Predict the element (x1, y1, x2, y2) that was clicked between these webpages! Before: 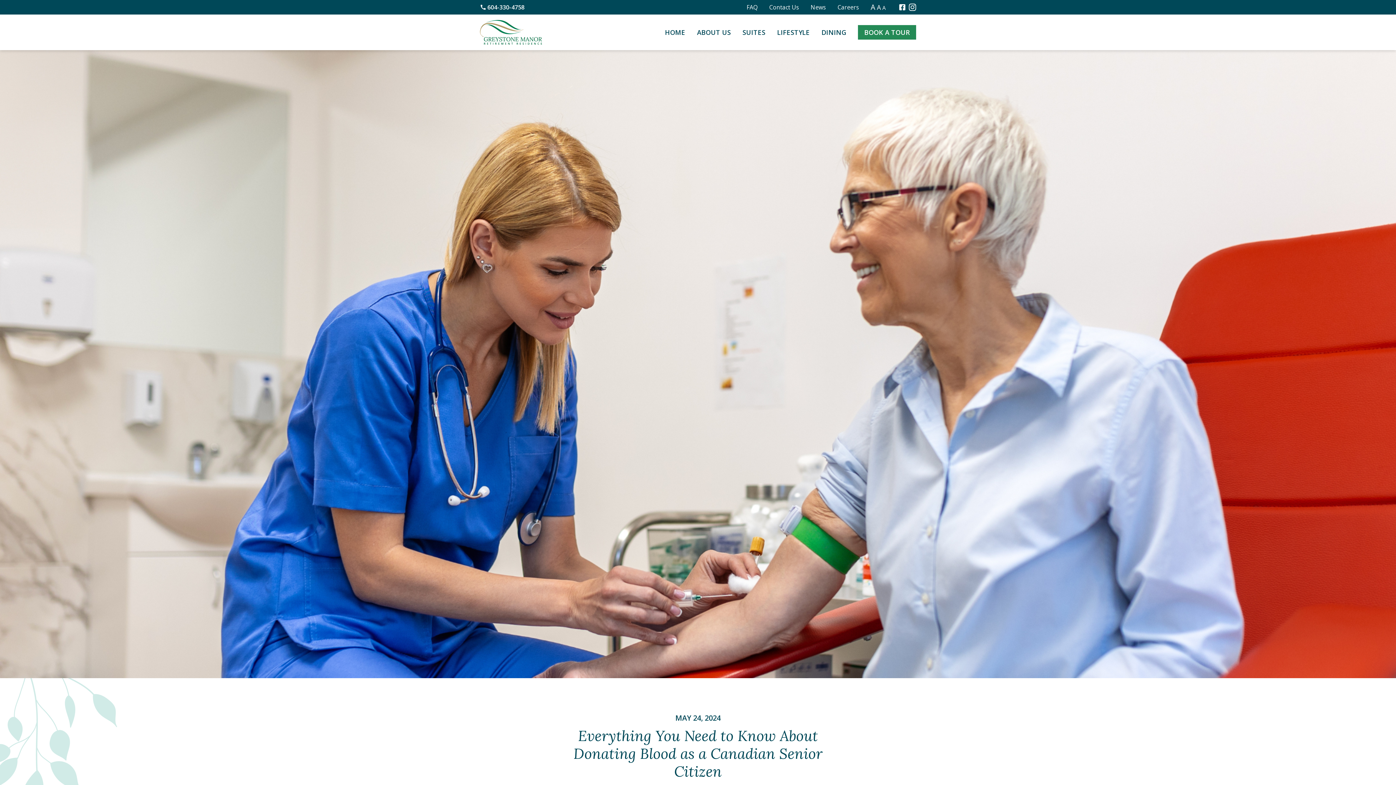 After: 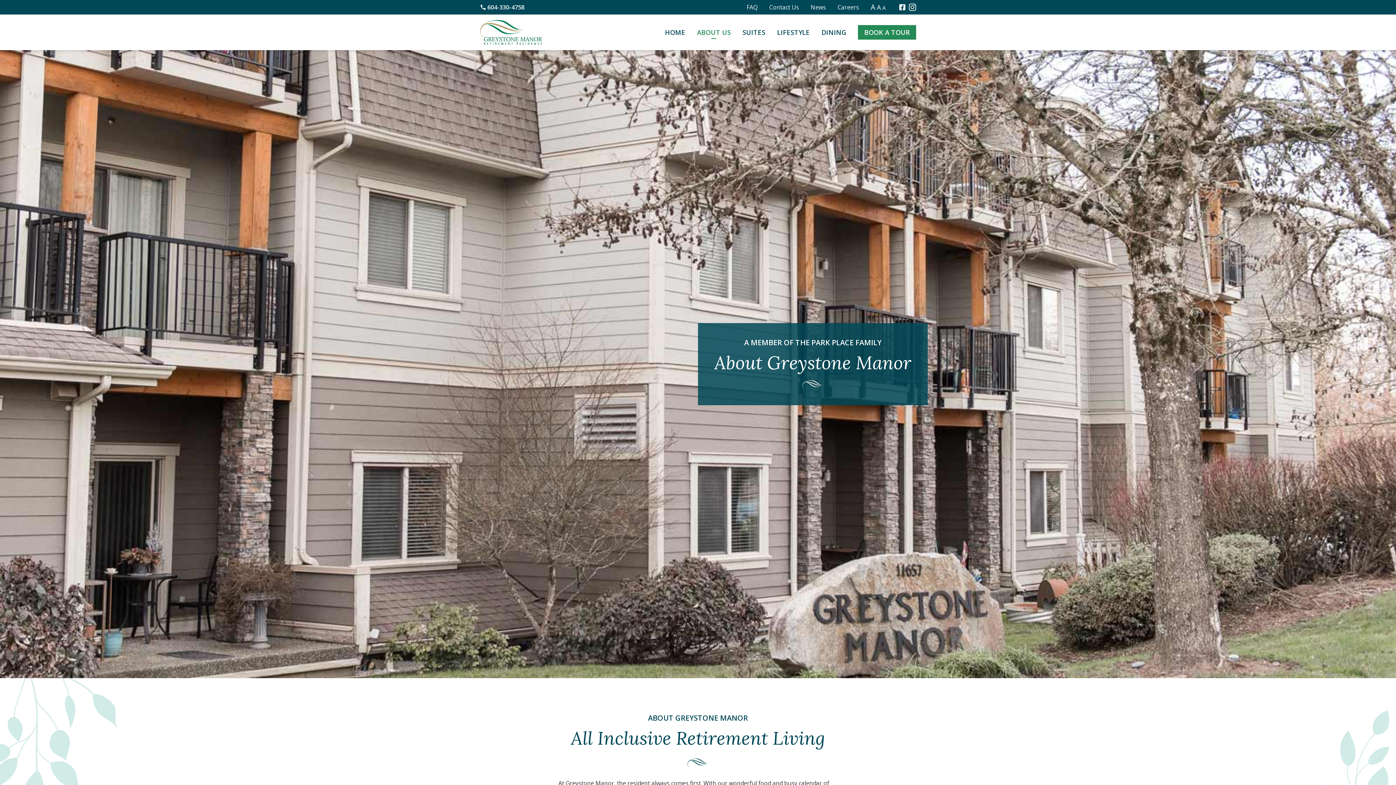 Action: bbox: (697, 28, 731, 36) label: ABOUT US